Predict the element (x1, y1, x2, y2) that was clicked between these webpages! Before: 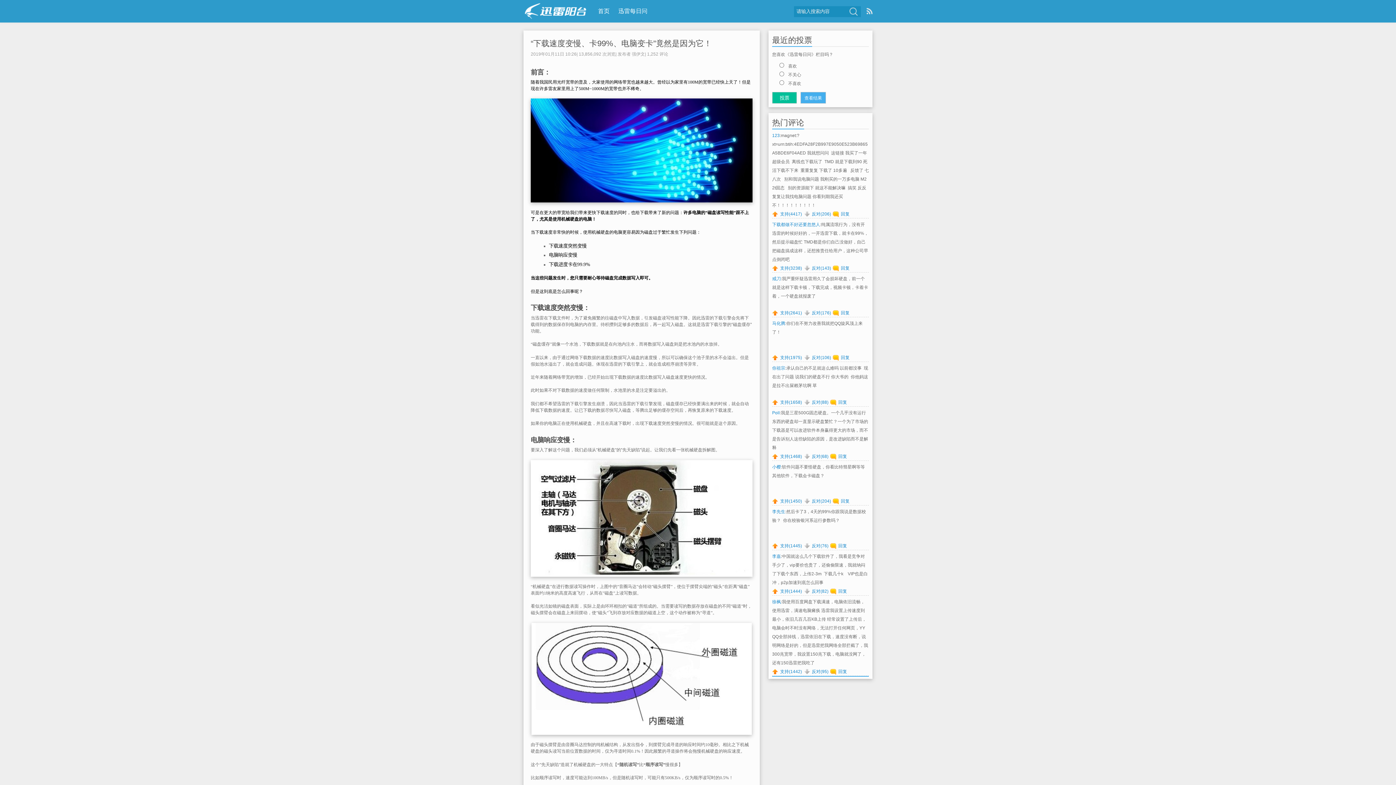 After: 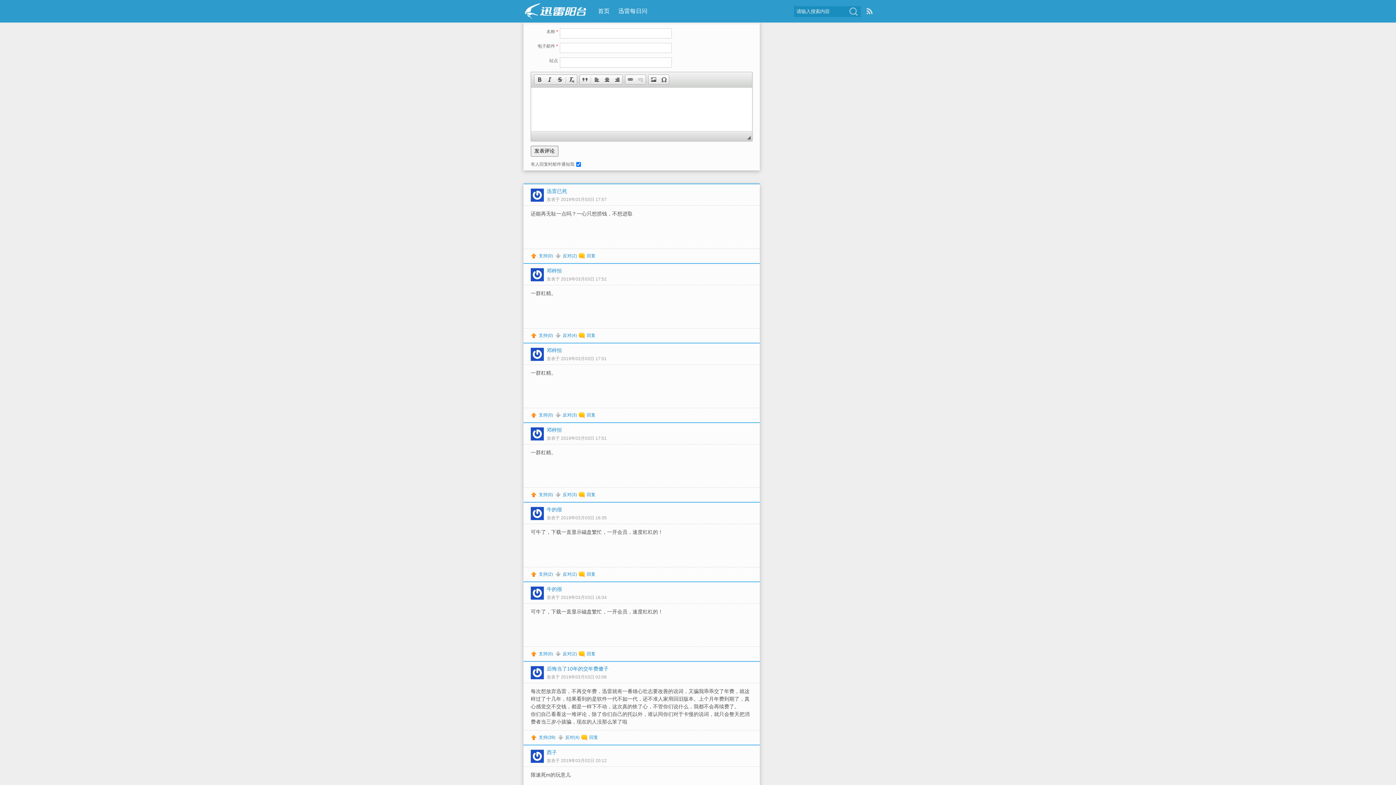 Action: bbox: (1373, 740, 1396, 763) label: 查看
评论